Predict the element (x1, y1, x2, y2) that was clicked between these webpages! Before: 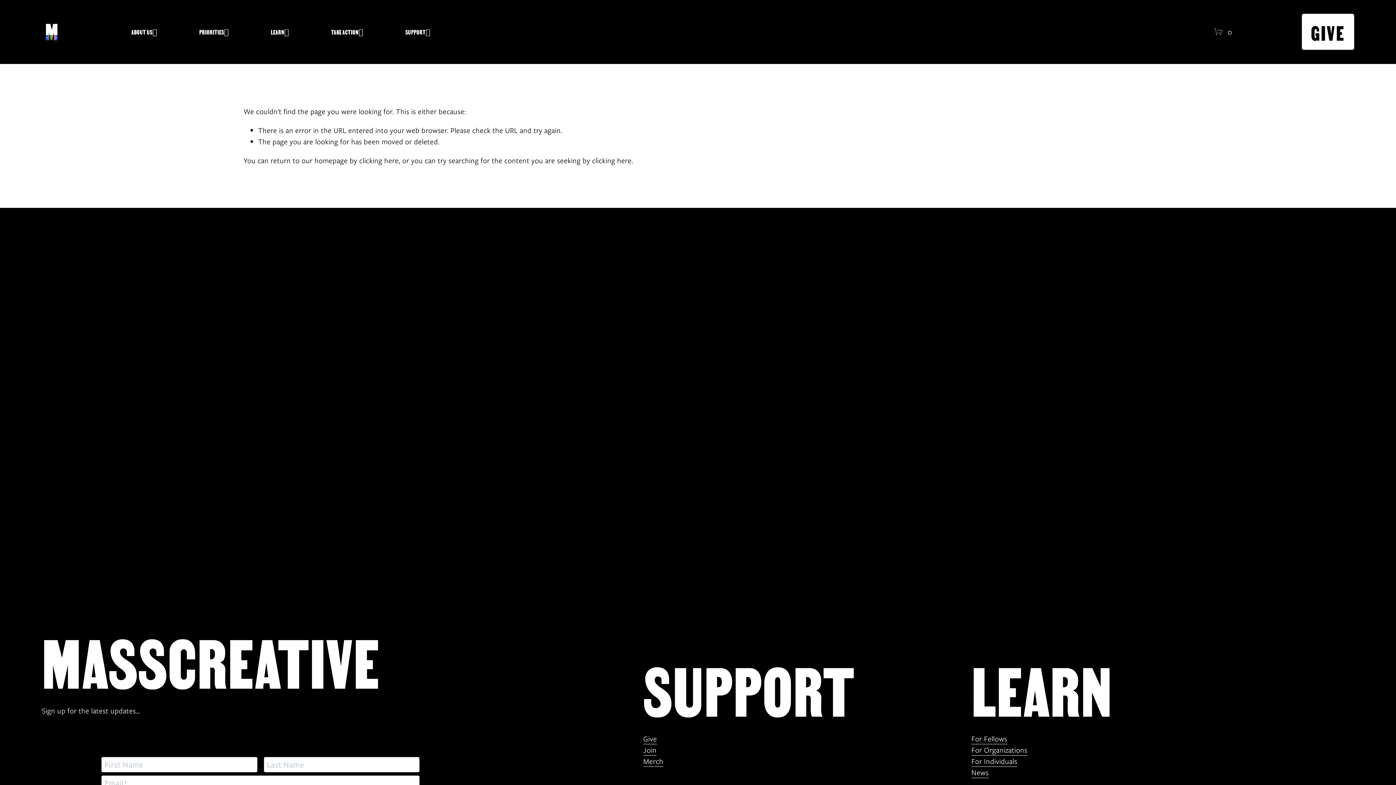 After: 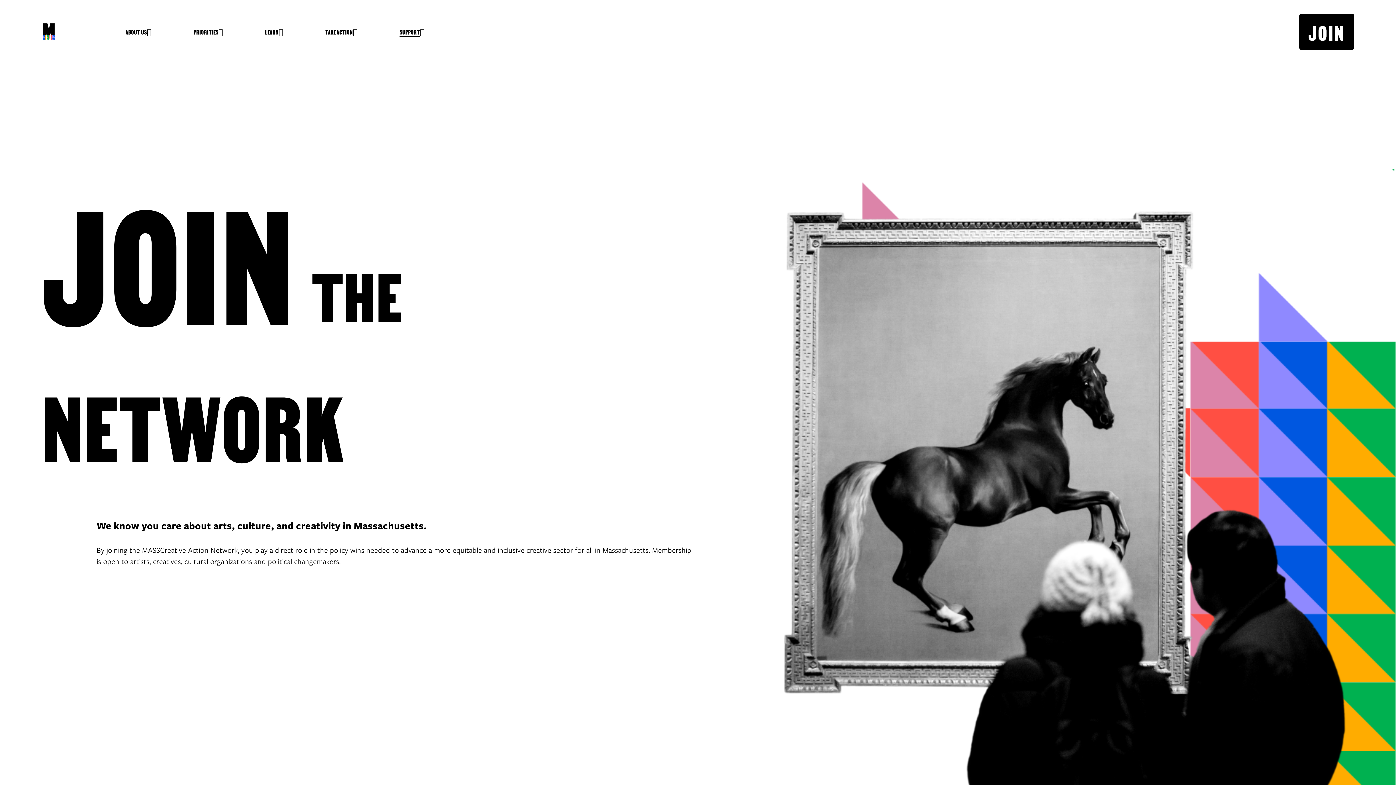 Action: label: Join bbox: (643, 744, 656, 756)